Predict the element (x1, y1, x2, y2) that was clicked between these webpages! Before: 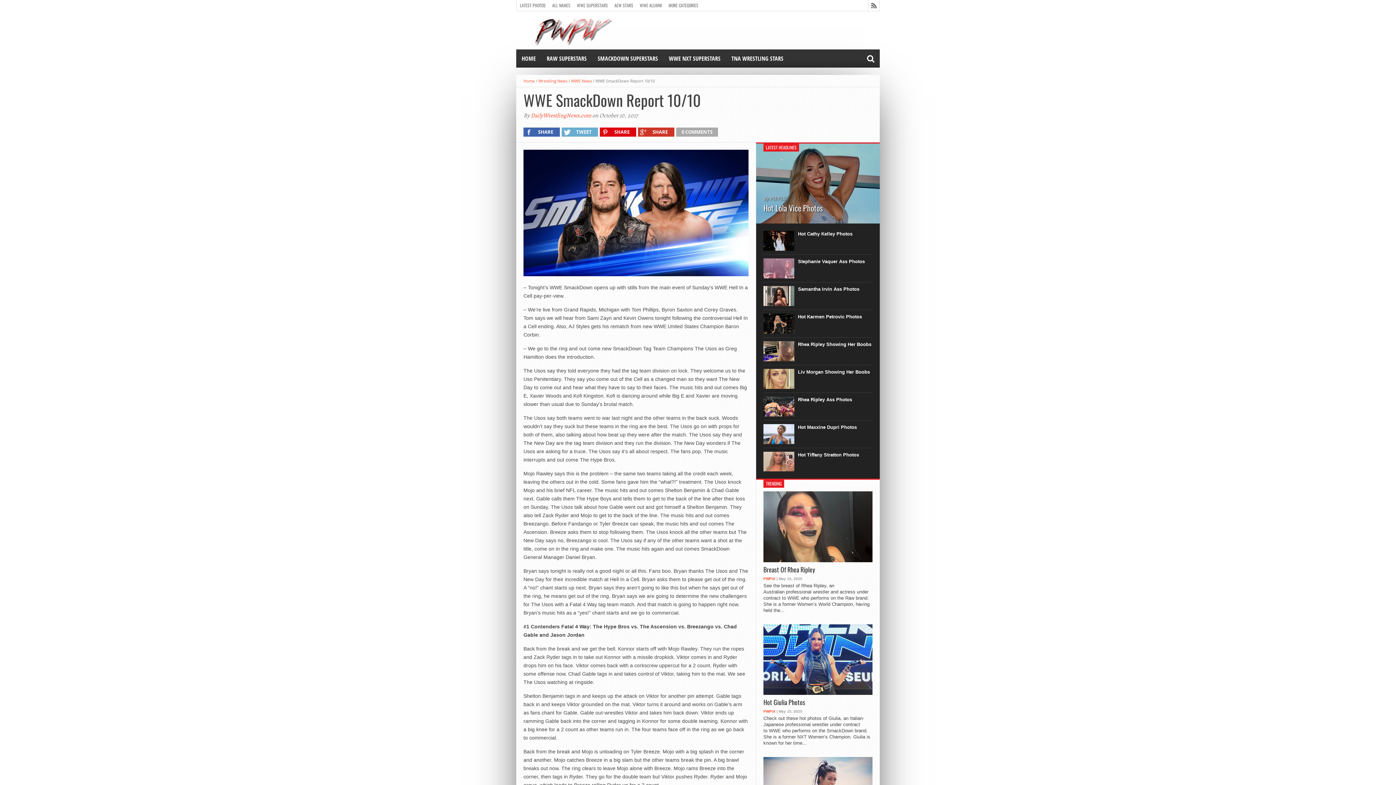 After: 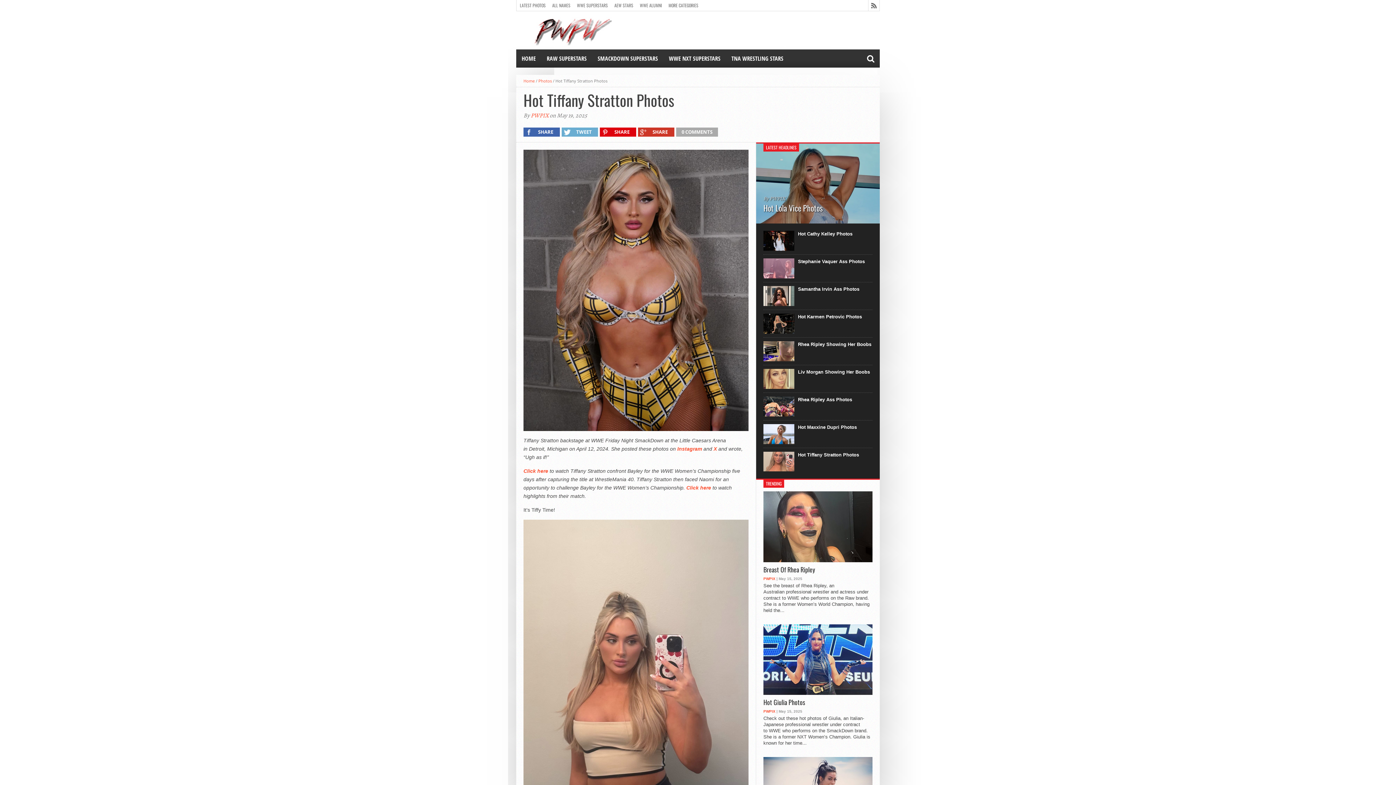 Action: bbox: (798, 451, 872, 458) label: Hot Tiffany Stratton Photos